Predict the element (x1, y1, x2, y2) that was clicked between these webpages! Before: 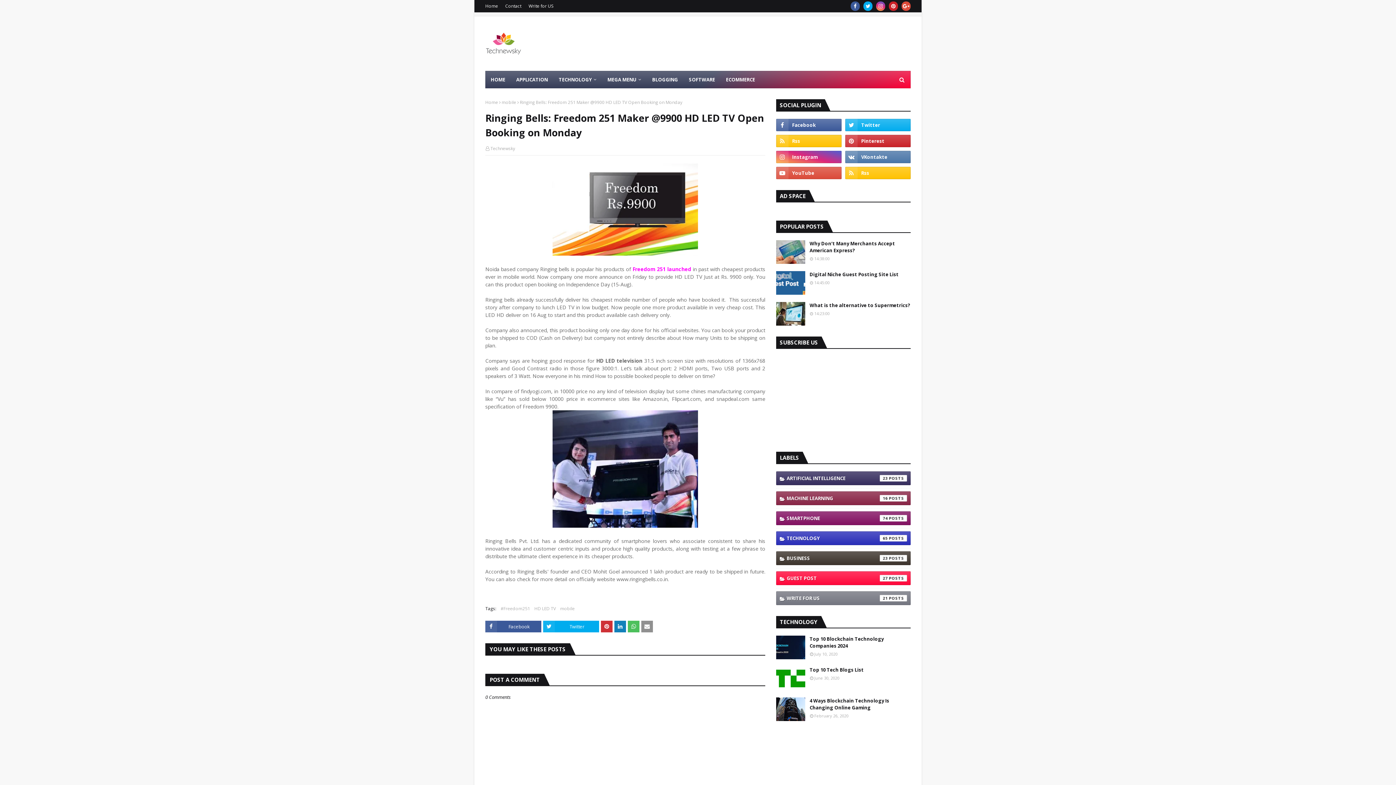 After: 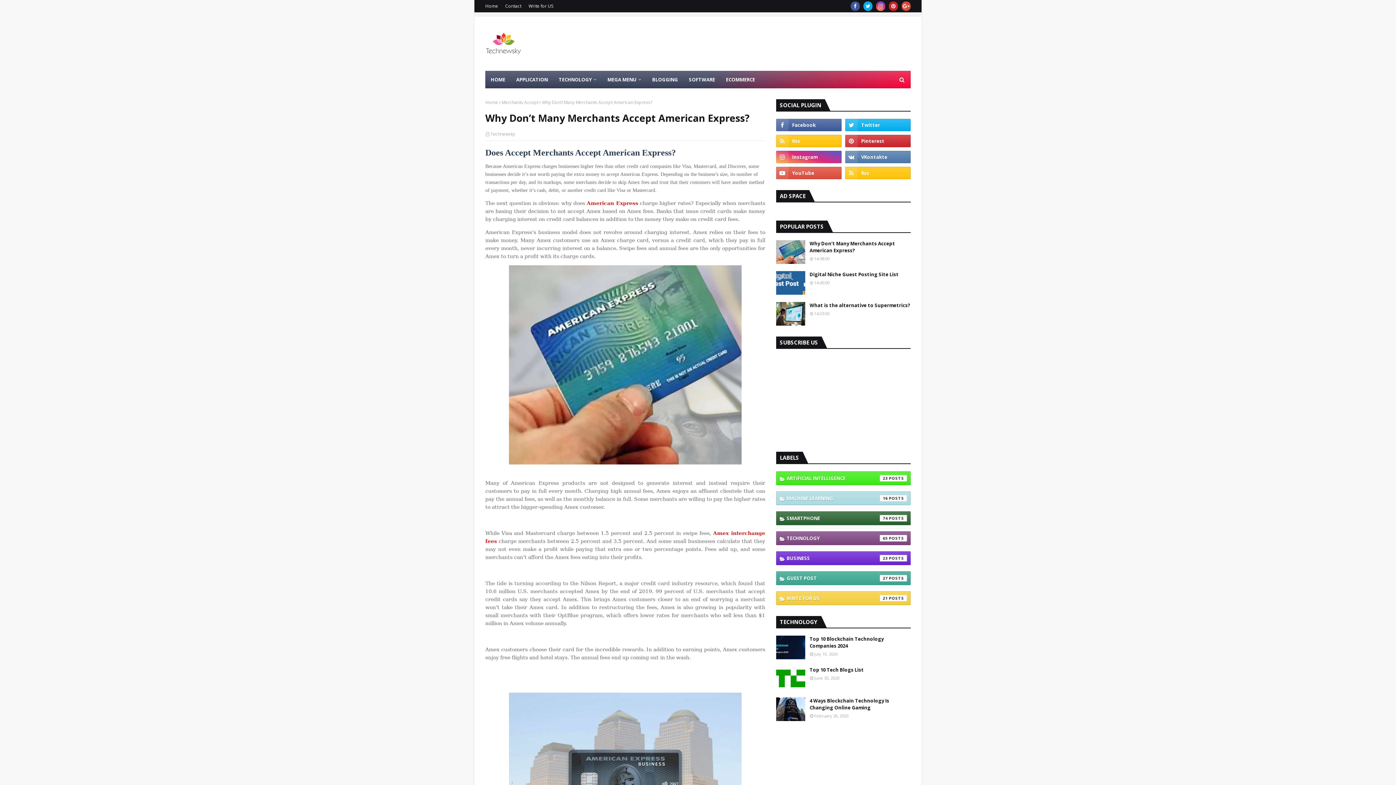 Action: label: Why Don’t Many Merchants Accept American Express? bbox: (809, 240, 910, 254)